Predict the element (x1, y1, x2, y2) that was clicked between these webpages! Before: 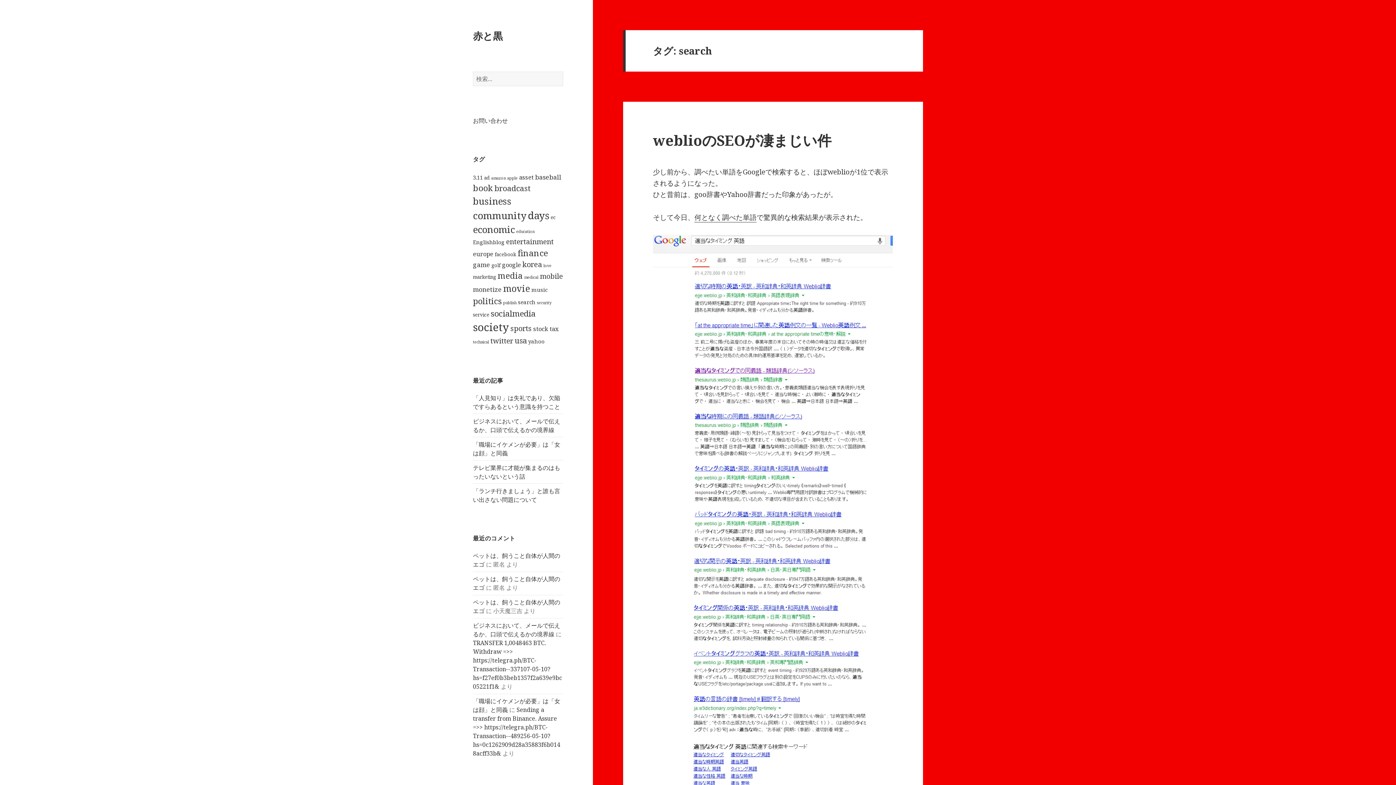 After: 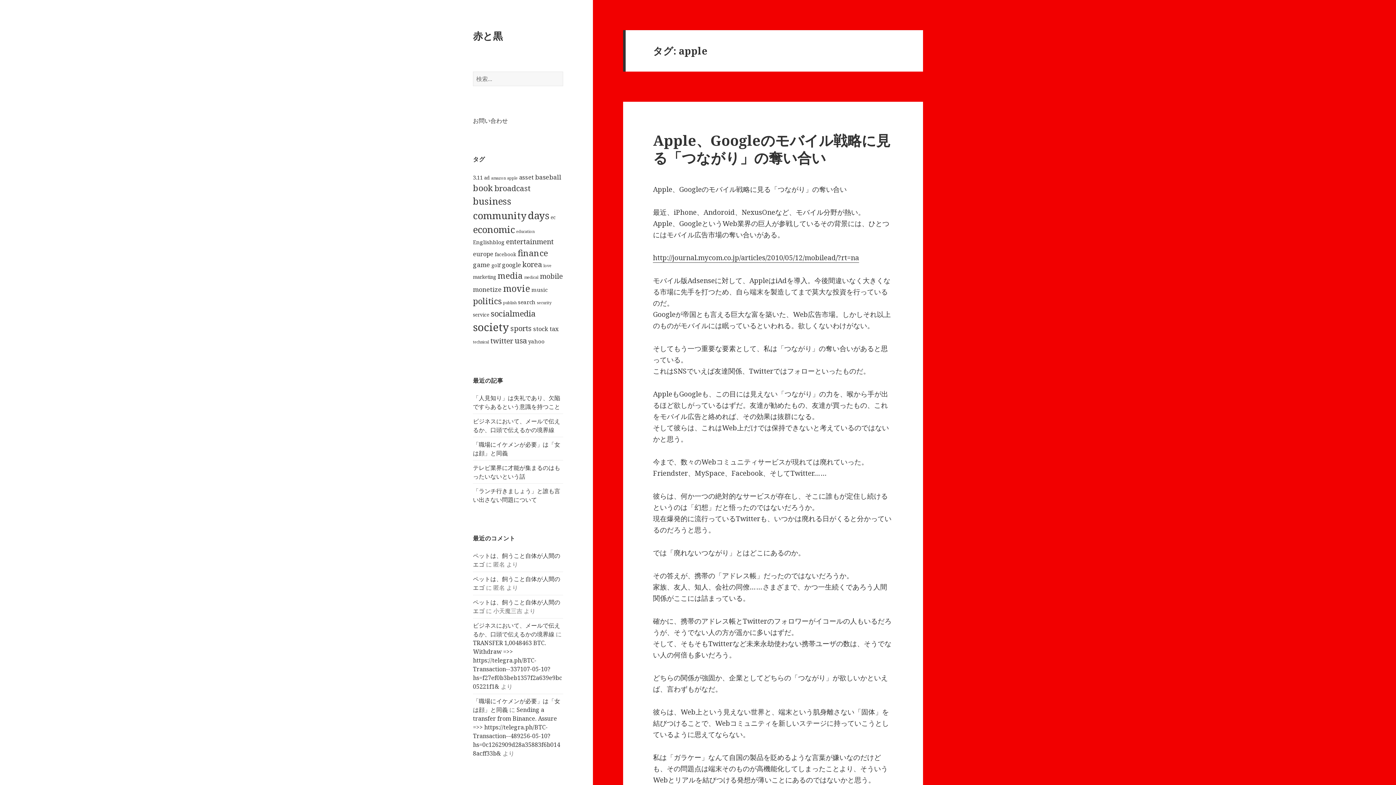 Action: bbox: (507, 175, 517, 180) label: apple (1個の項目)